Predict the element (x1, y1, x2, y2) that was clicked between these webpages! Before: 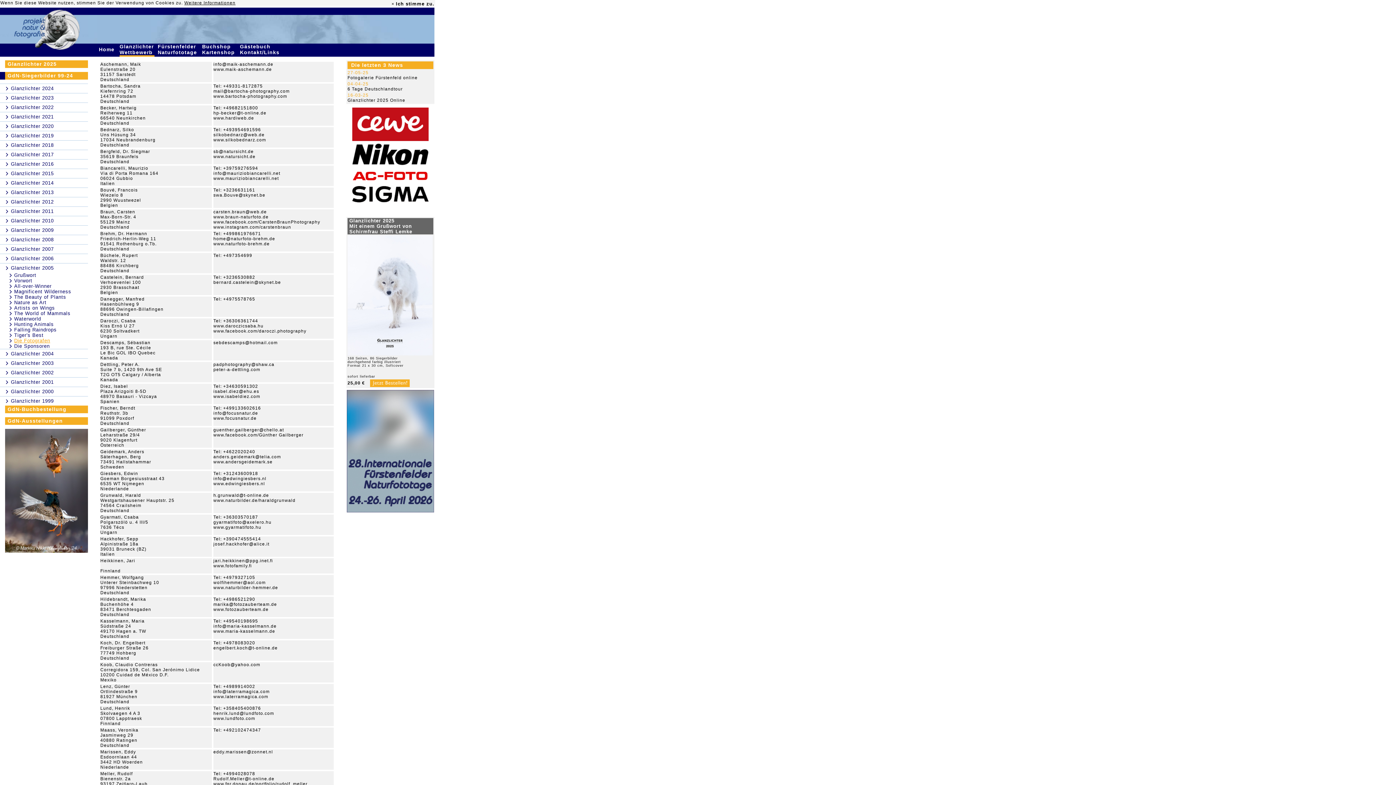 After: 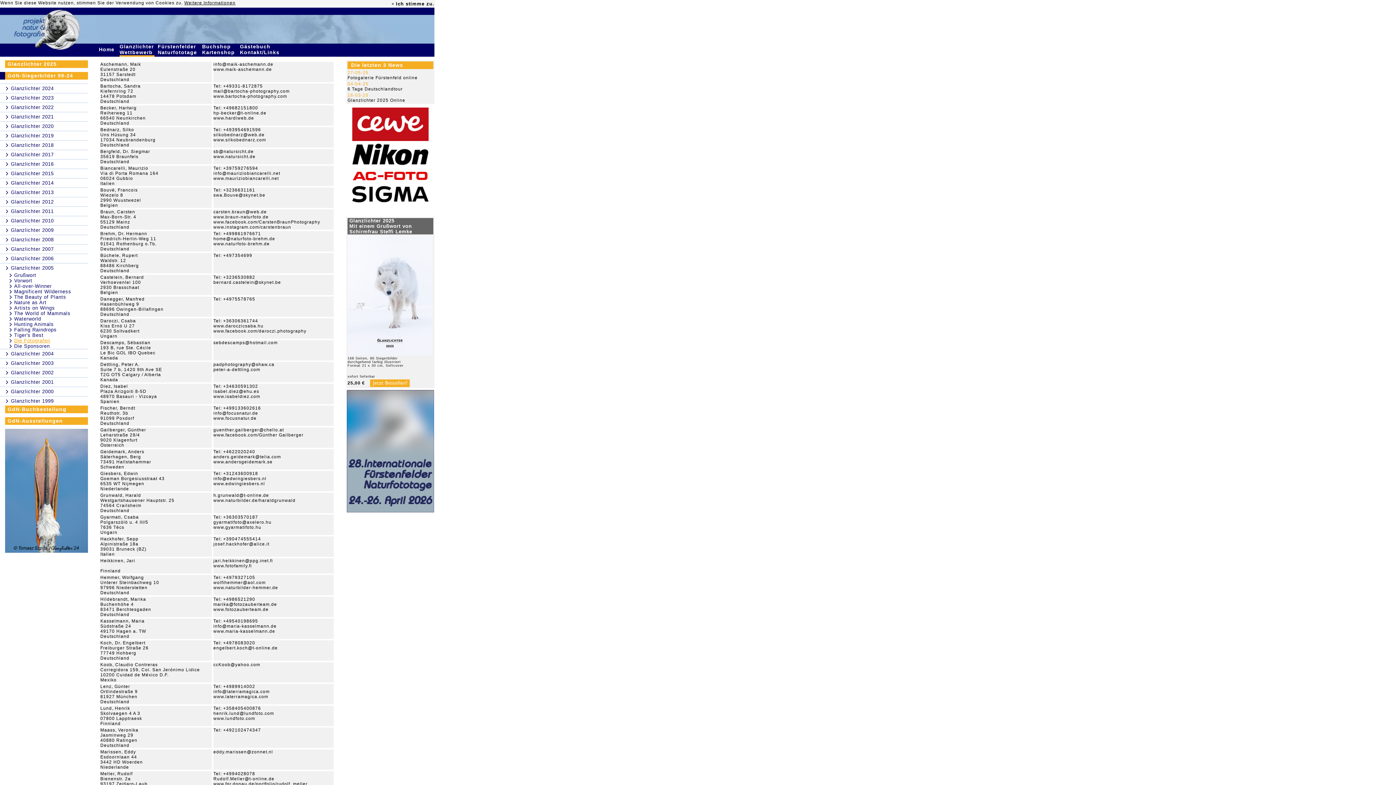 Action: bbox: (352, 137, 428, 142)